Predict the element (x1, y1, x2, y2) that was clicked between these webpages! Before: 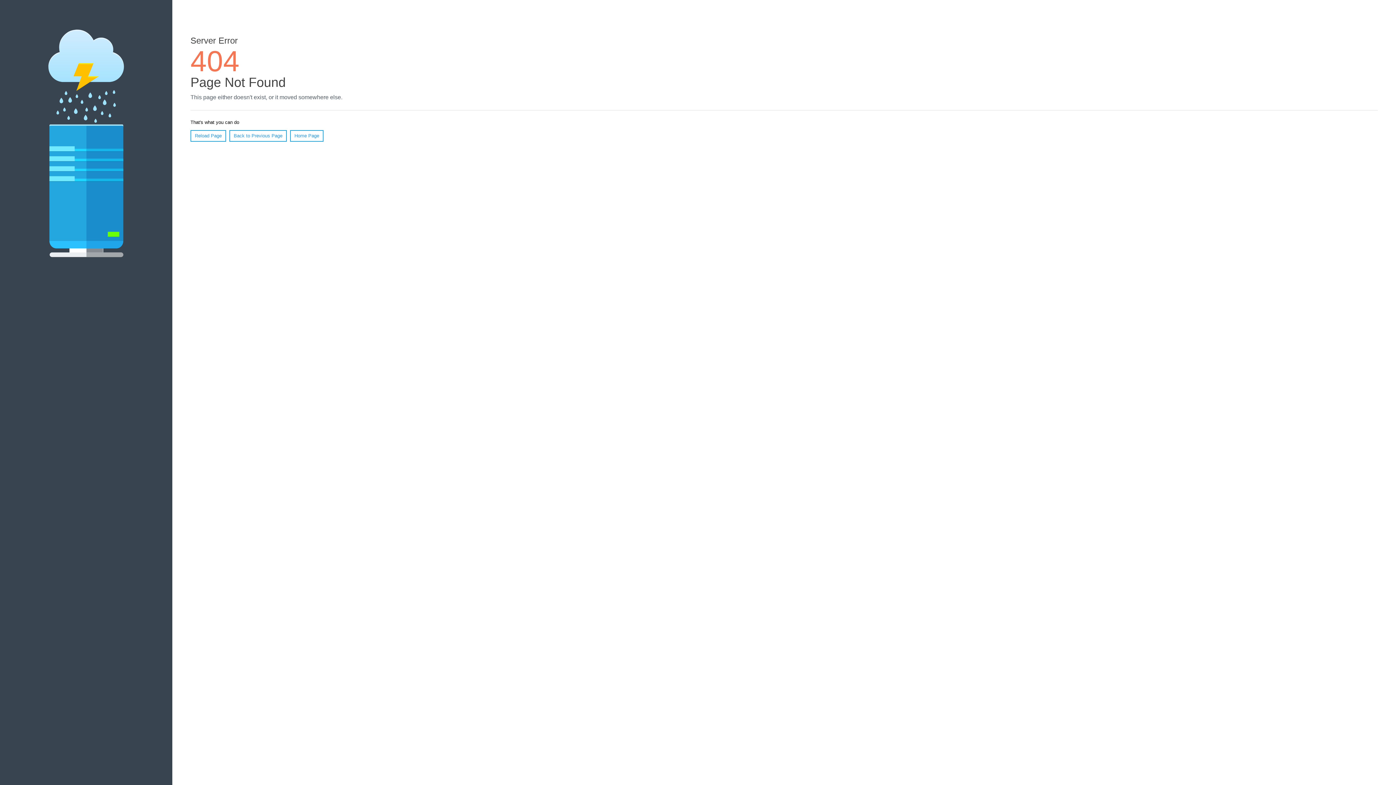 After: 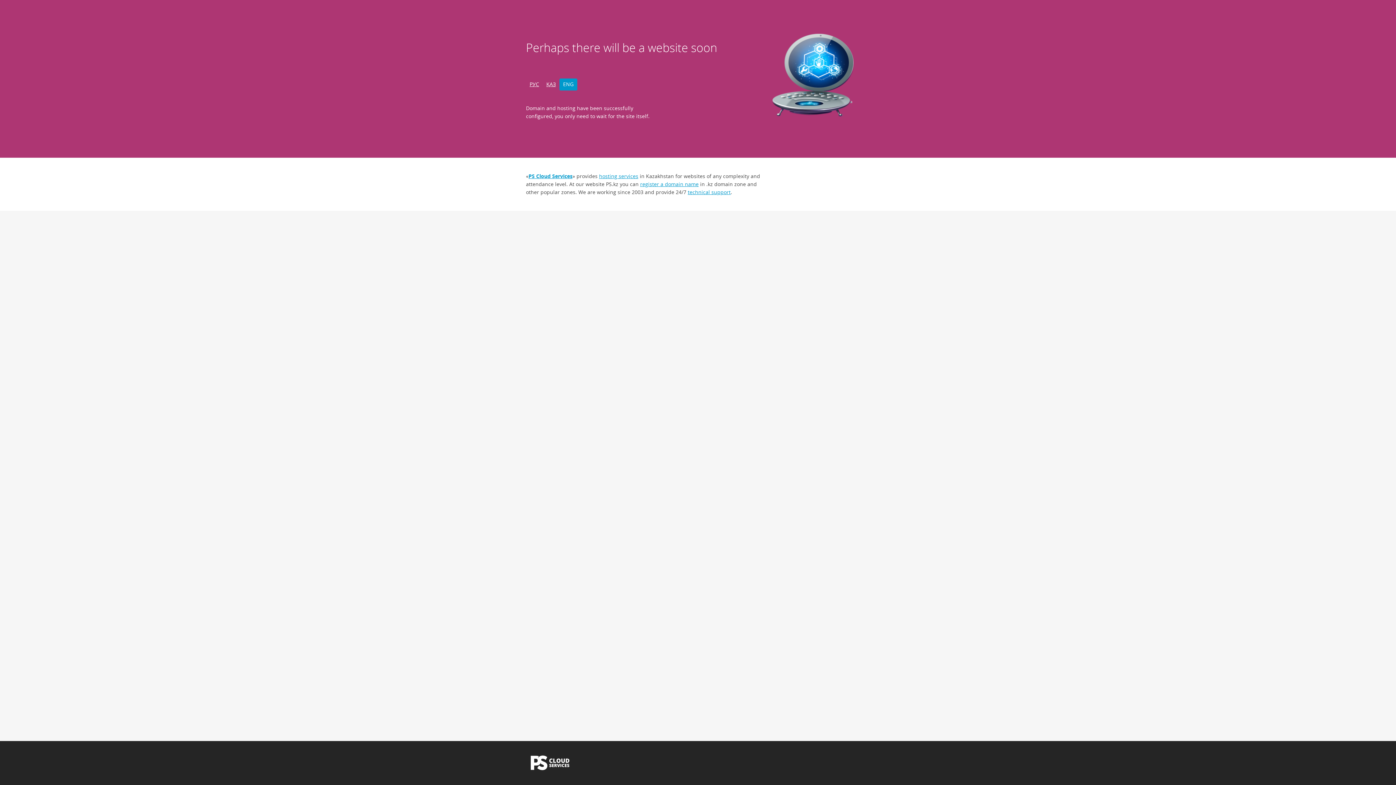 Action: bbox: (290, 130, 323, 141) label: Home Page